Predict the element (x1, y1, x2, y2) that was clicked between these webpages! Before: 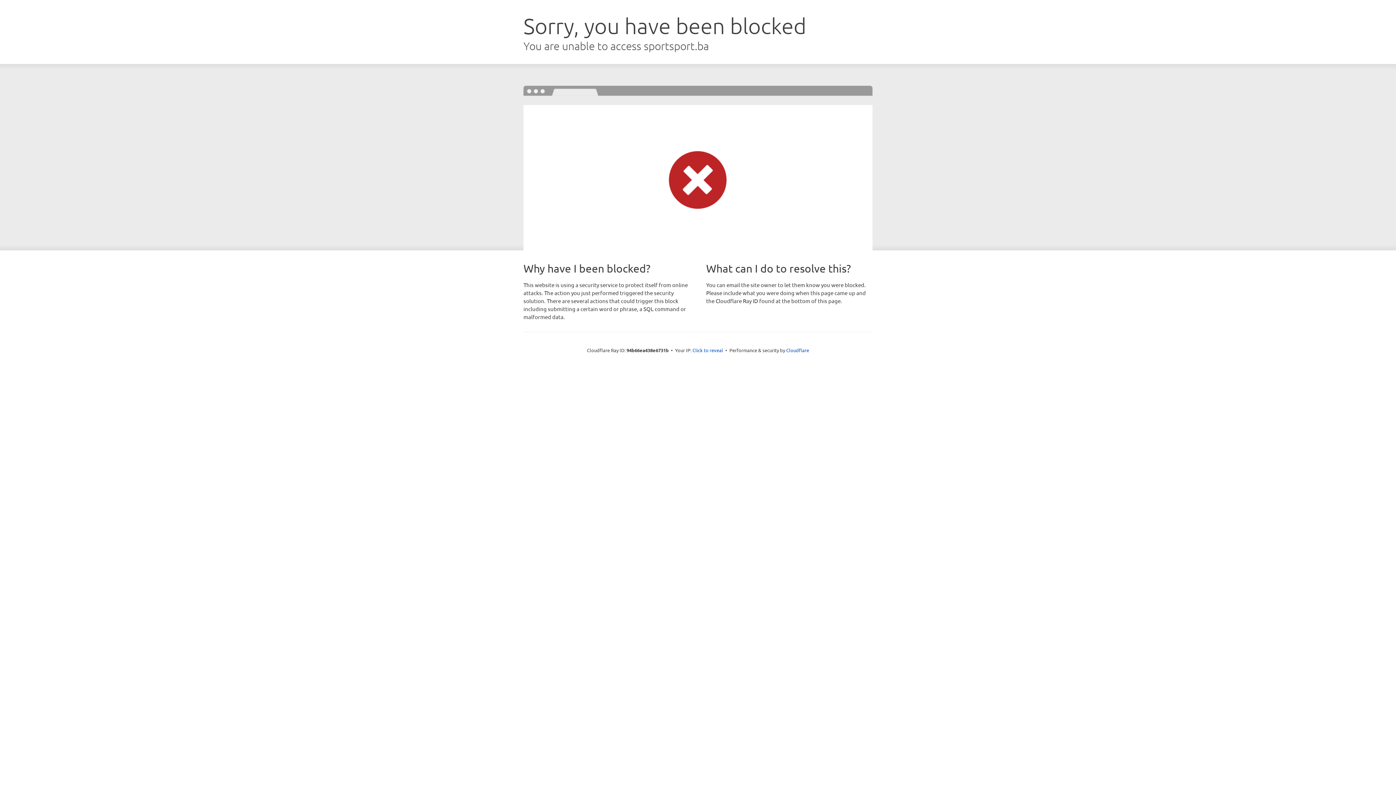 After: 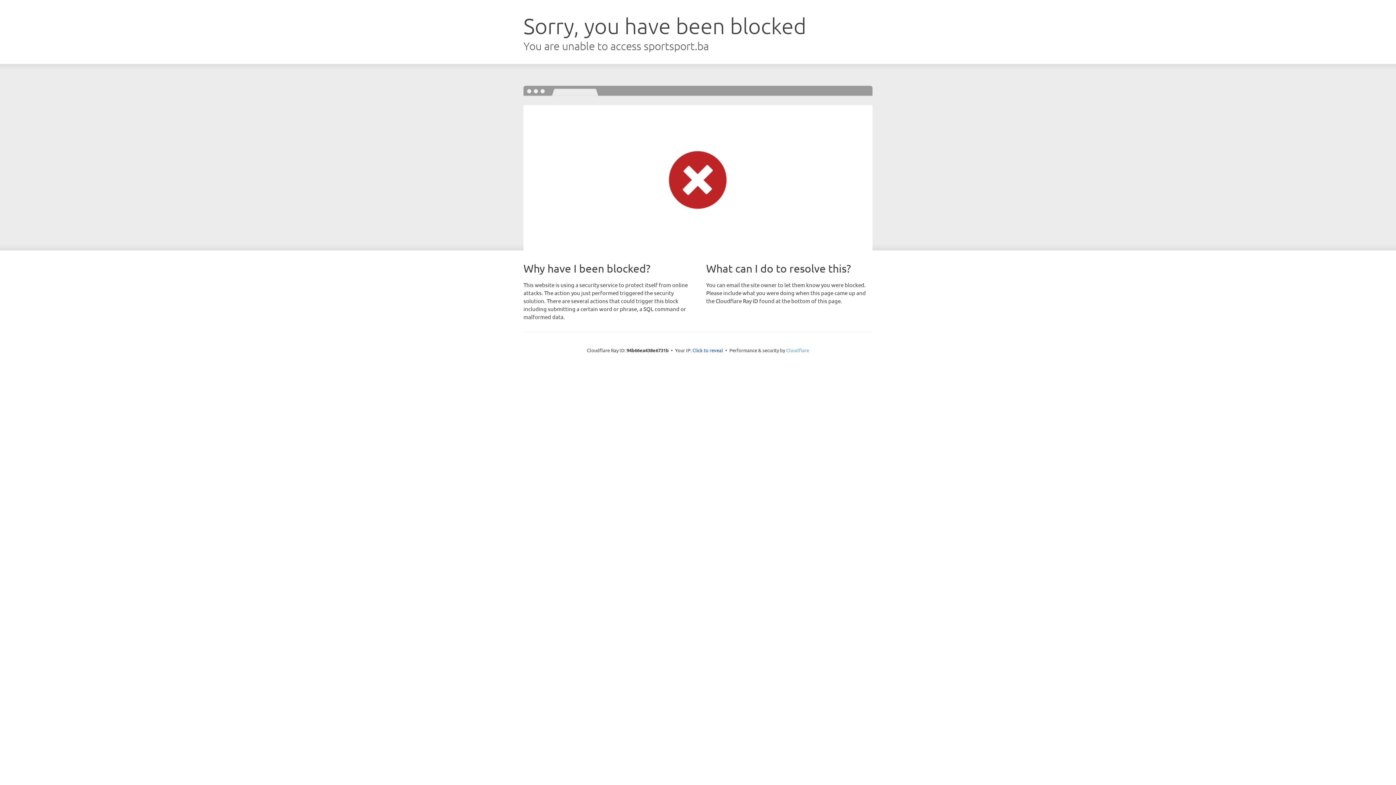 Action: bbox: (786, 347, 809, 353) label: Cloudflare